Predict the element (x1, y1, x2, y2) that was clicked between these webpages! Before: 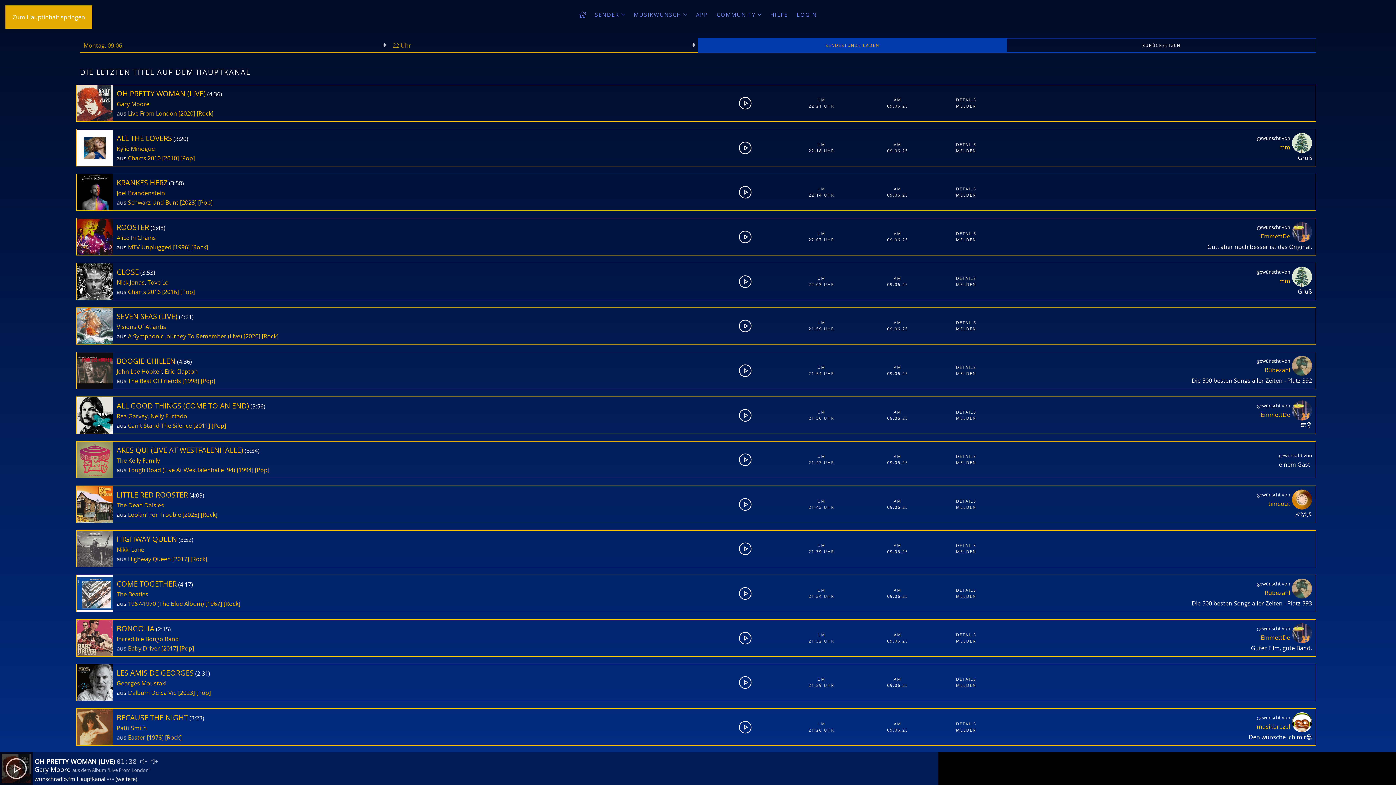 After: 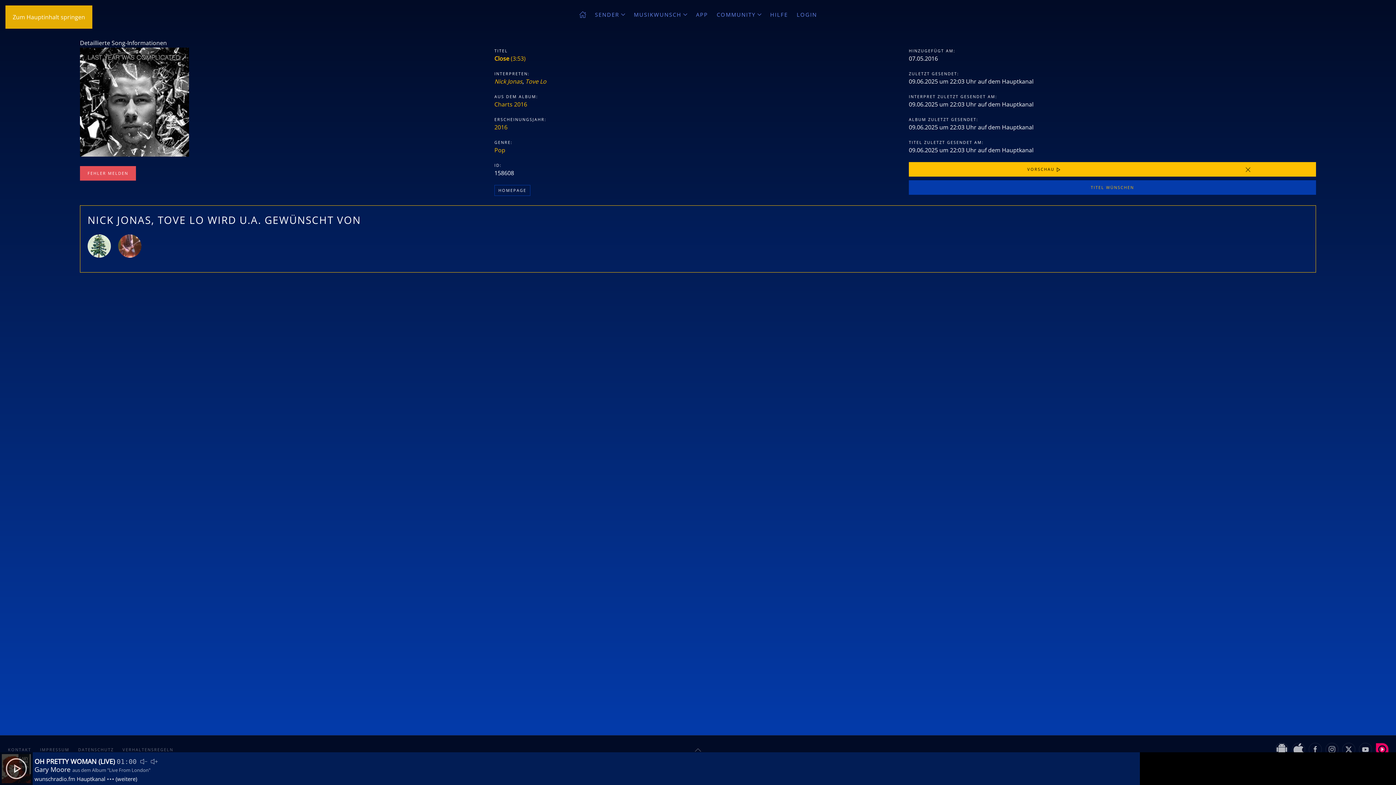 Action: label: DETAILS bbox: (935, 275, 997, 281)